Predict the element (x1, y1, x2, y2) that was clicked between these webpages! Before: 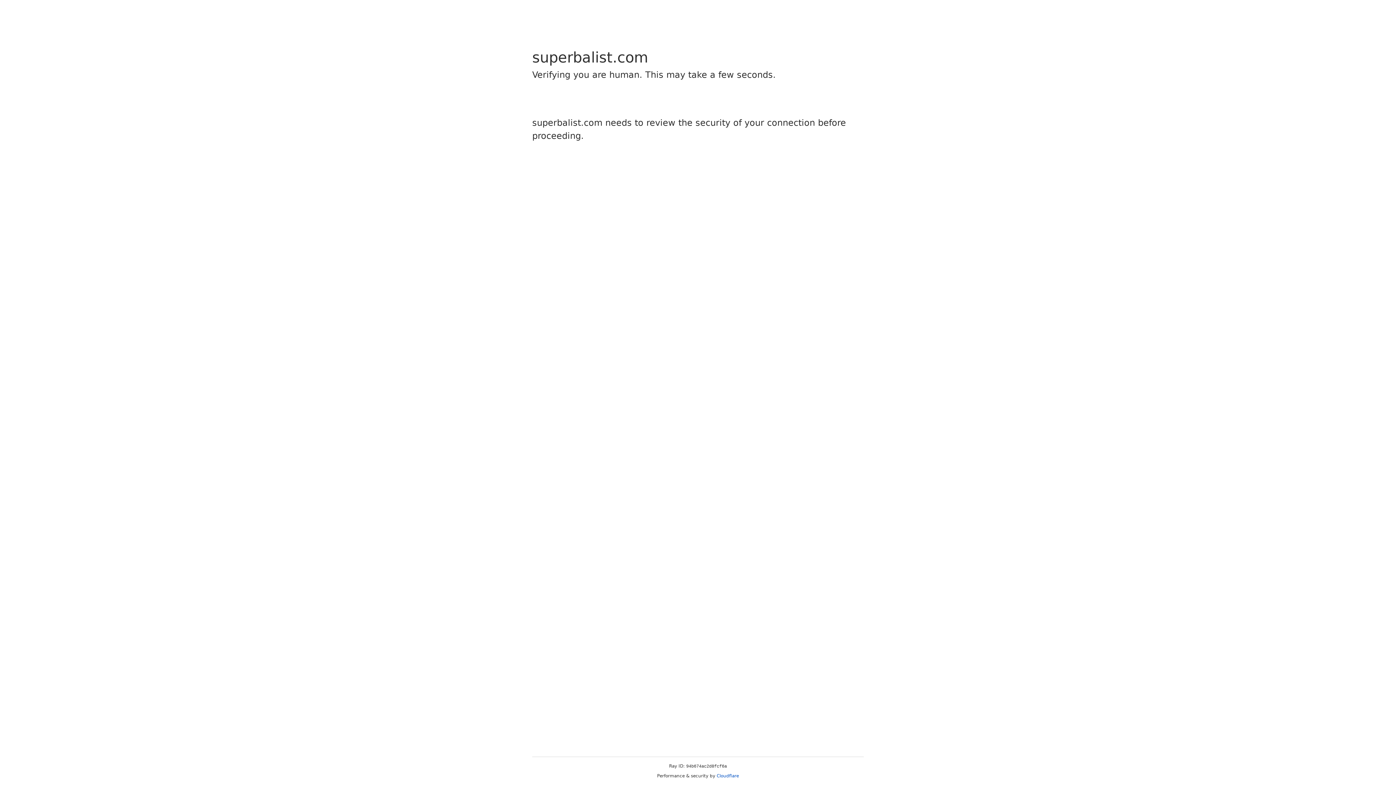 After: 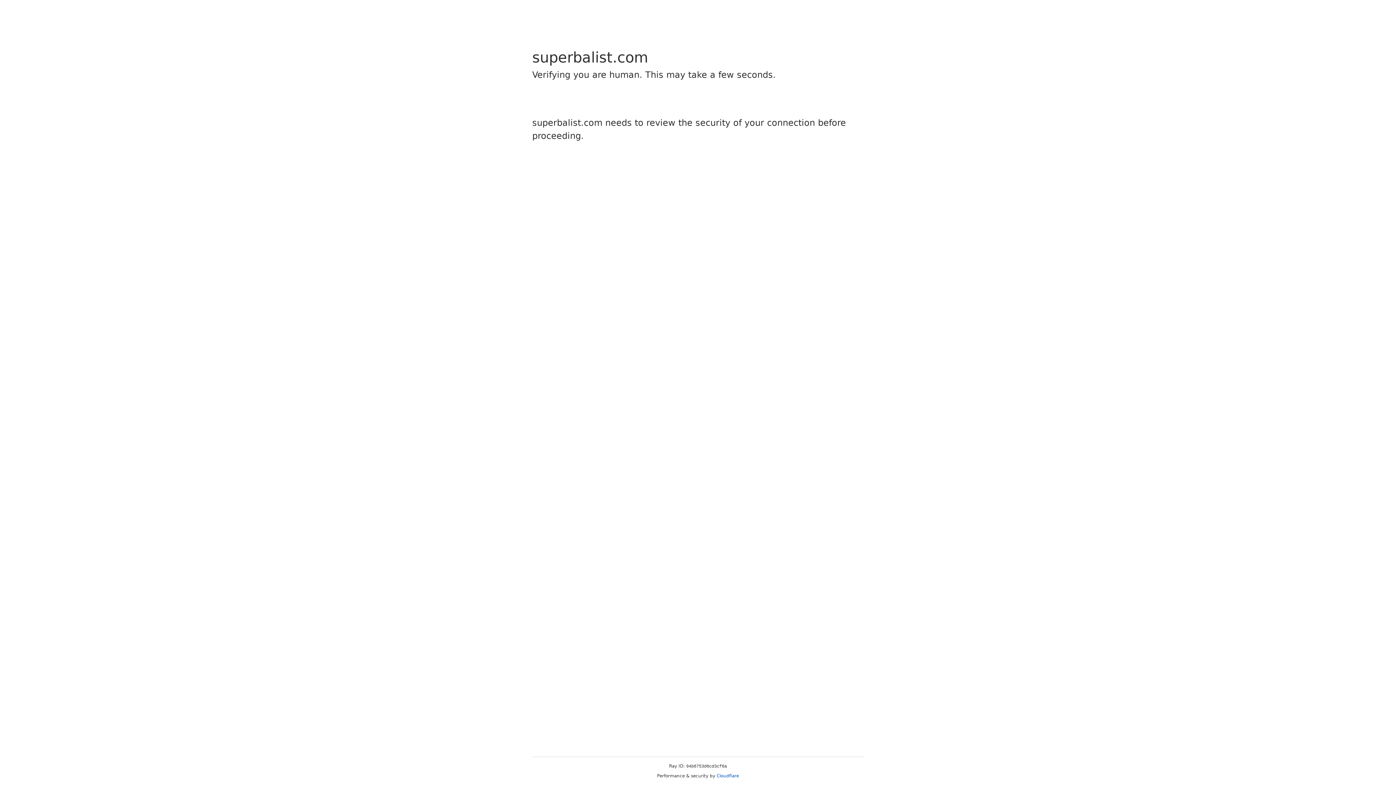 Action: label: Cloudflare bbox: (716, 773, 739, 778)